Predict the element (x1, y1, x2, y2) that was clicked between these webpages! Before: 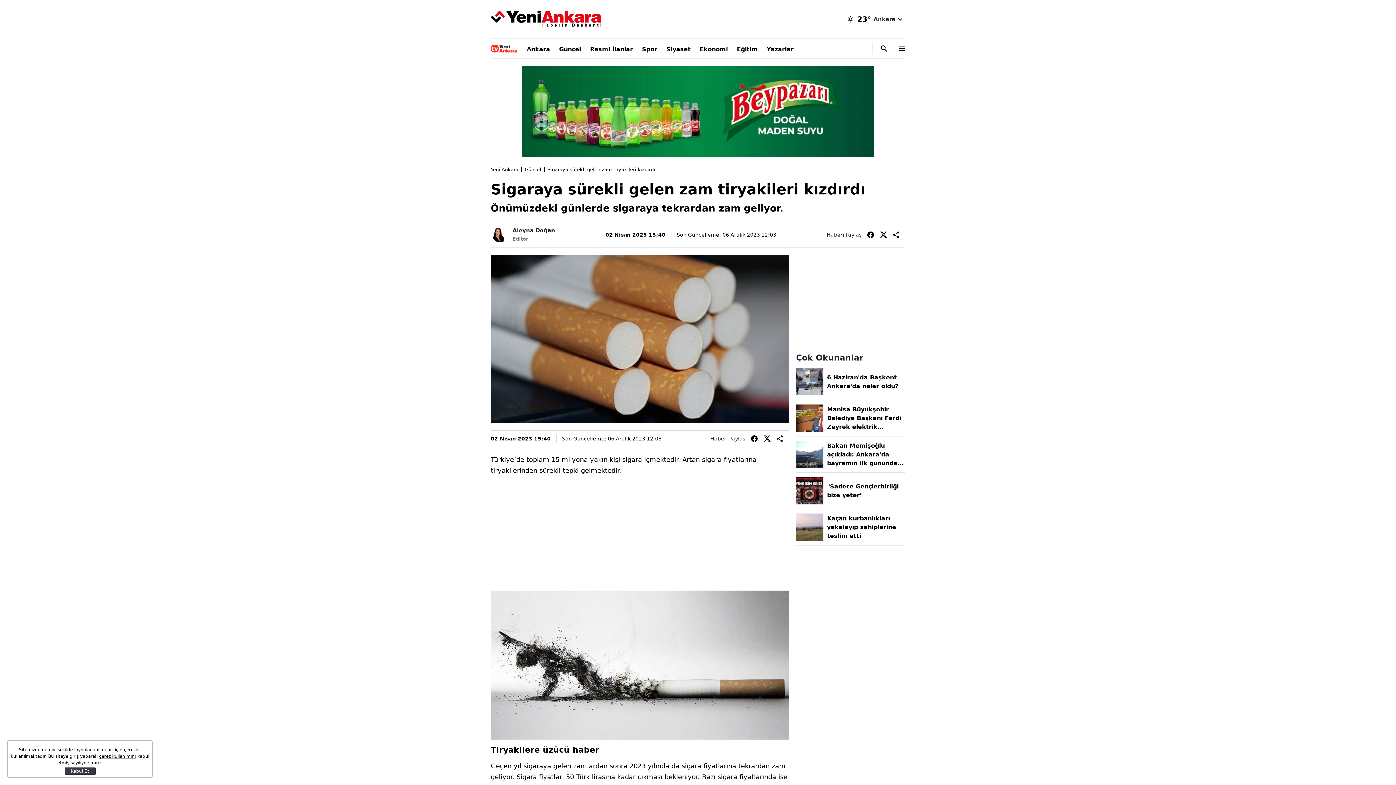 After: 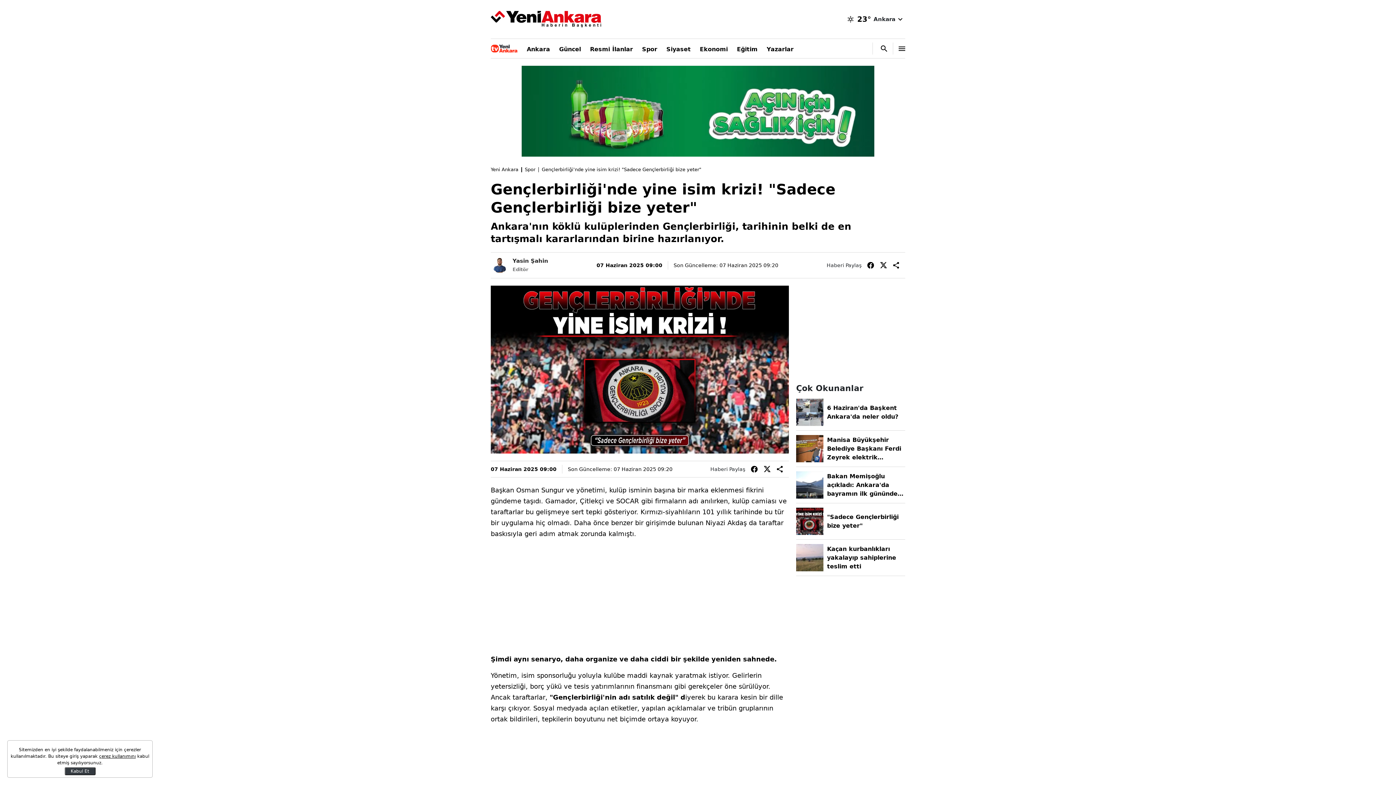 Action: bbox: (796, 477, 905, 504) label: "Sadece Gençlerbirliği bize yeter"